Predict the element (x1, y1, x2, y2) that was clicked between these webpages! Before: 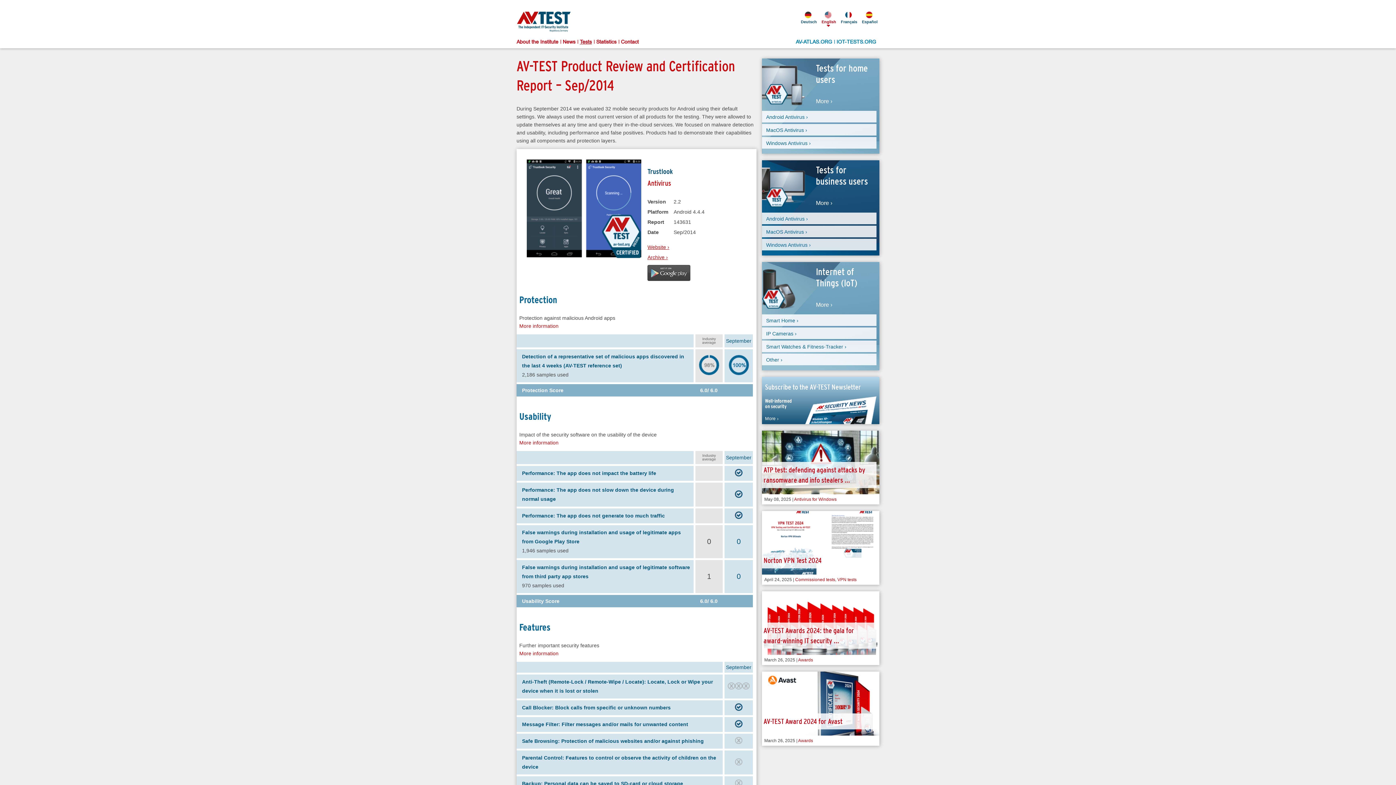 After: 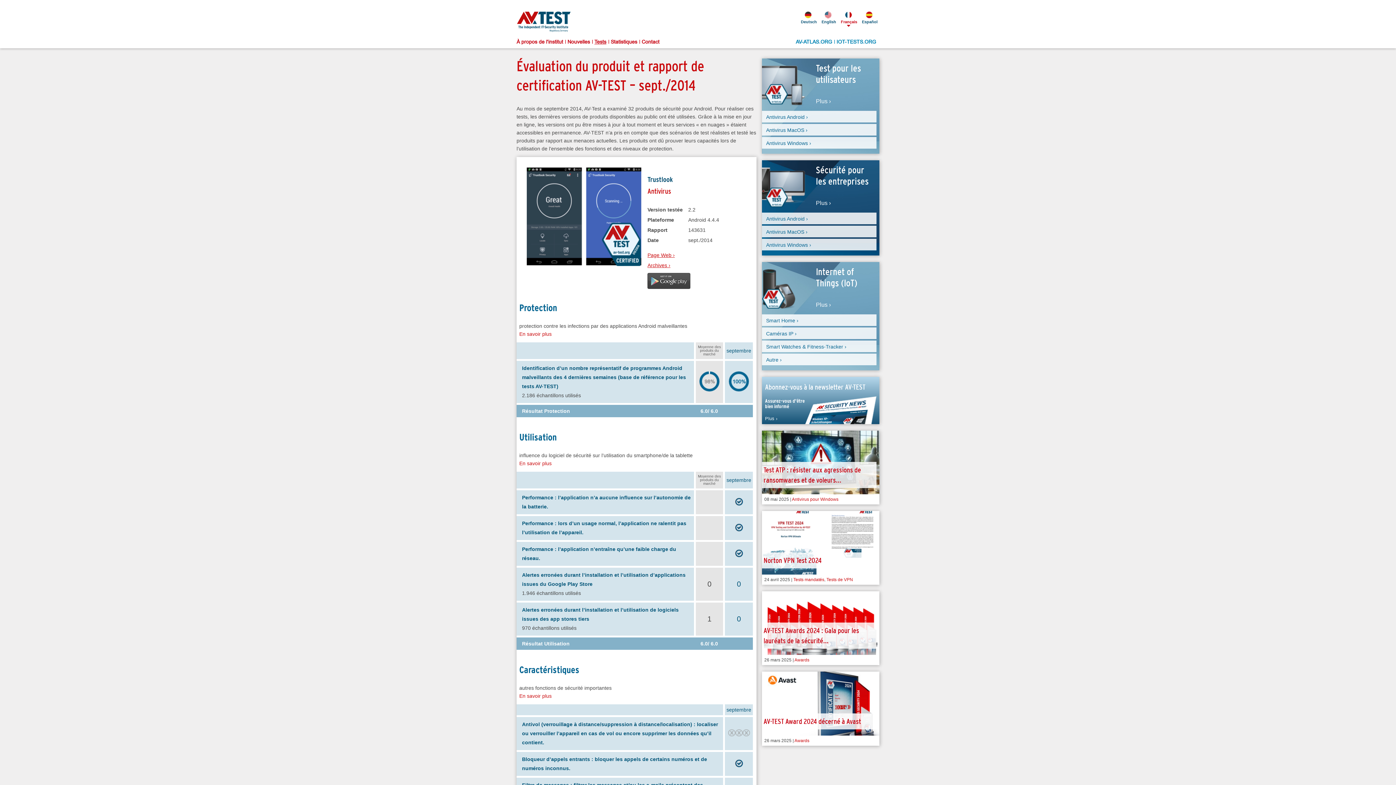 Action: label:  Français bbox: (840, 11, 857, 24)